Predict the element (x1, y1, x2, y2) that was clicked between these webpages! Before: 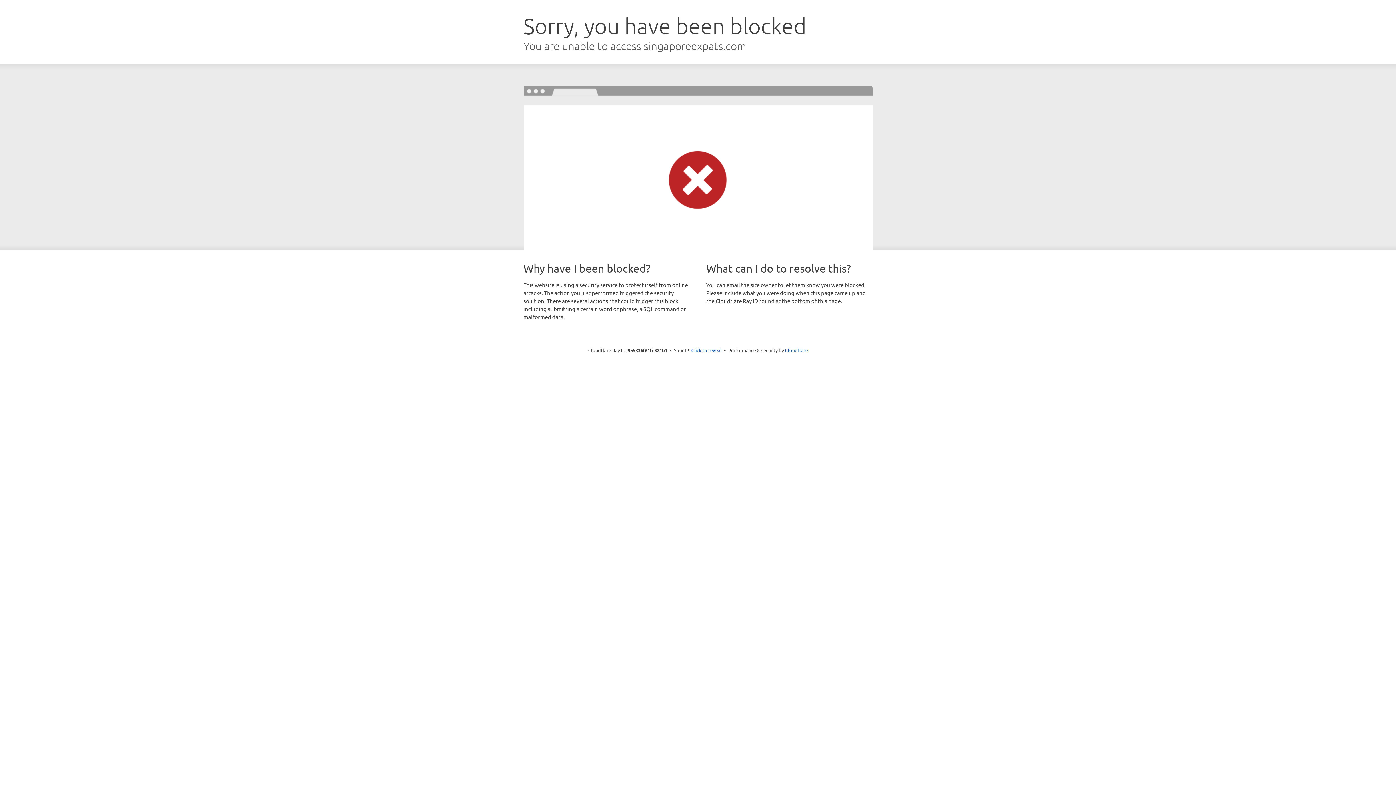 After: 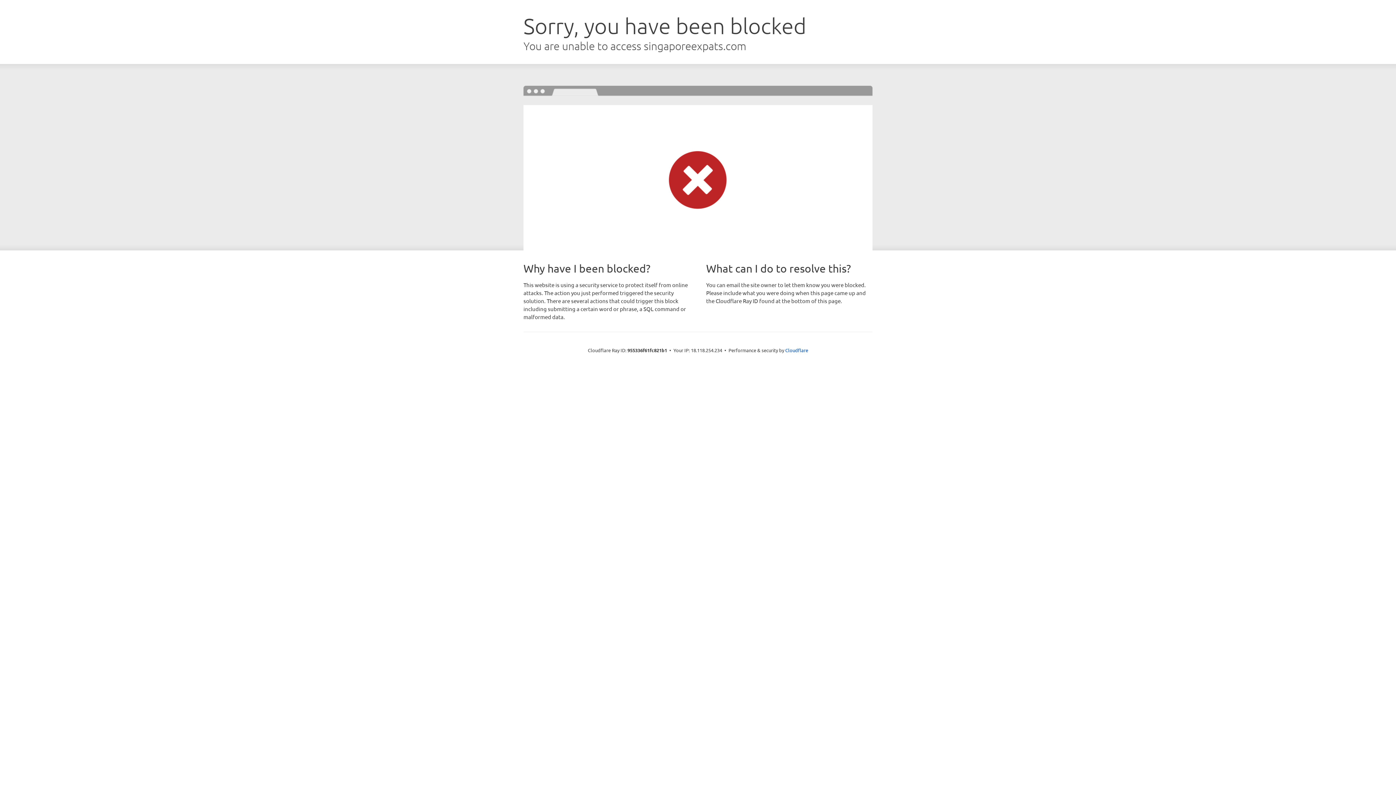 Action: label: Click to reveal bbox: (691, 346, 722, 353)